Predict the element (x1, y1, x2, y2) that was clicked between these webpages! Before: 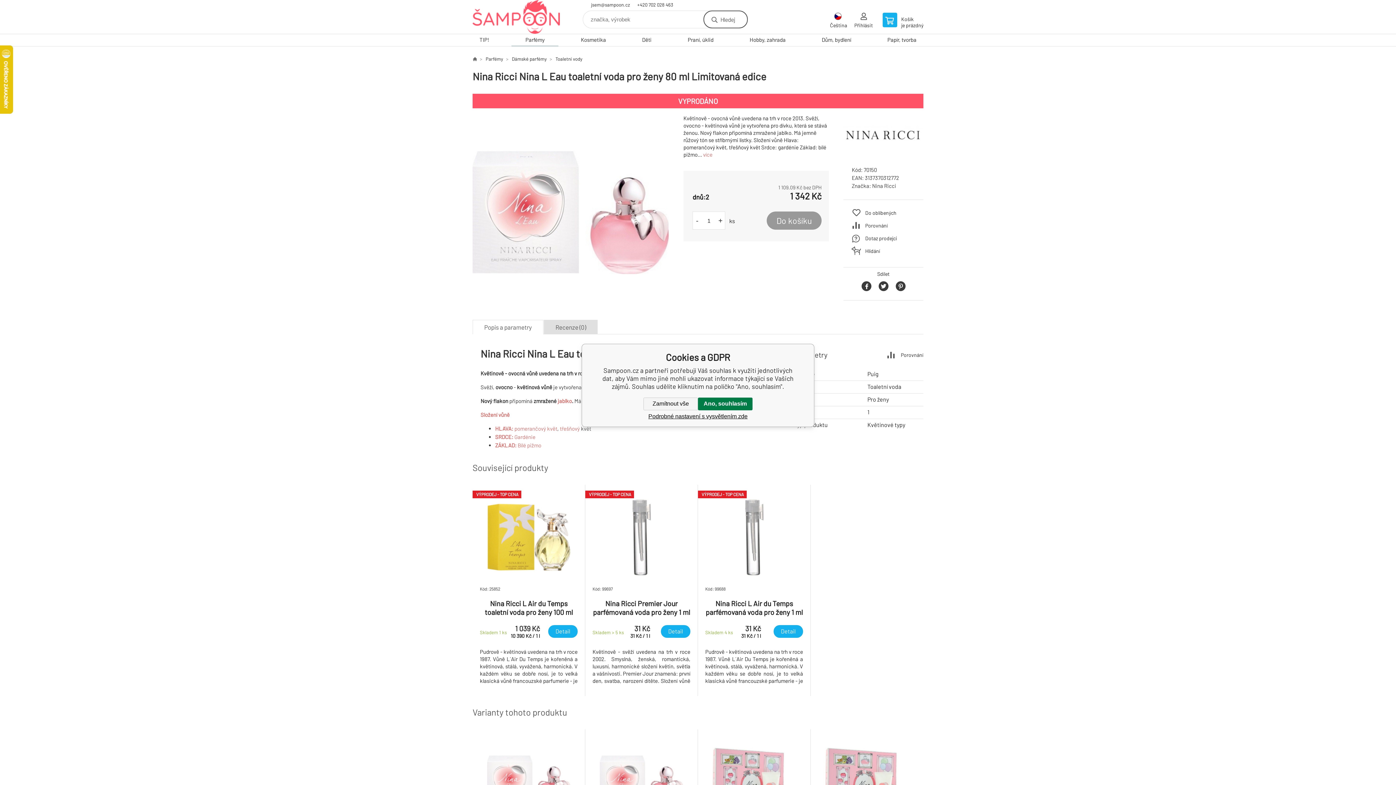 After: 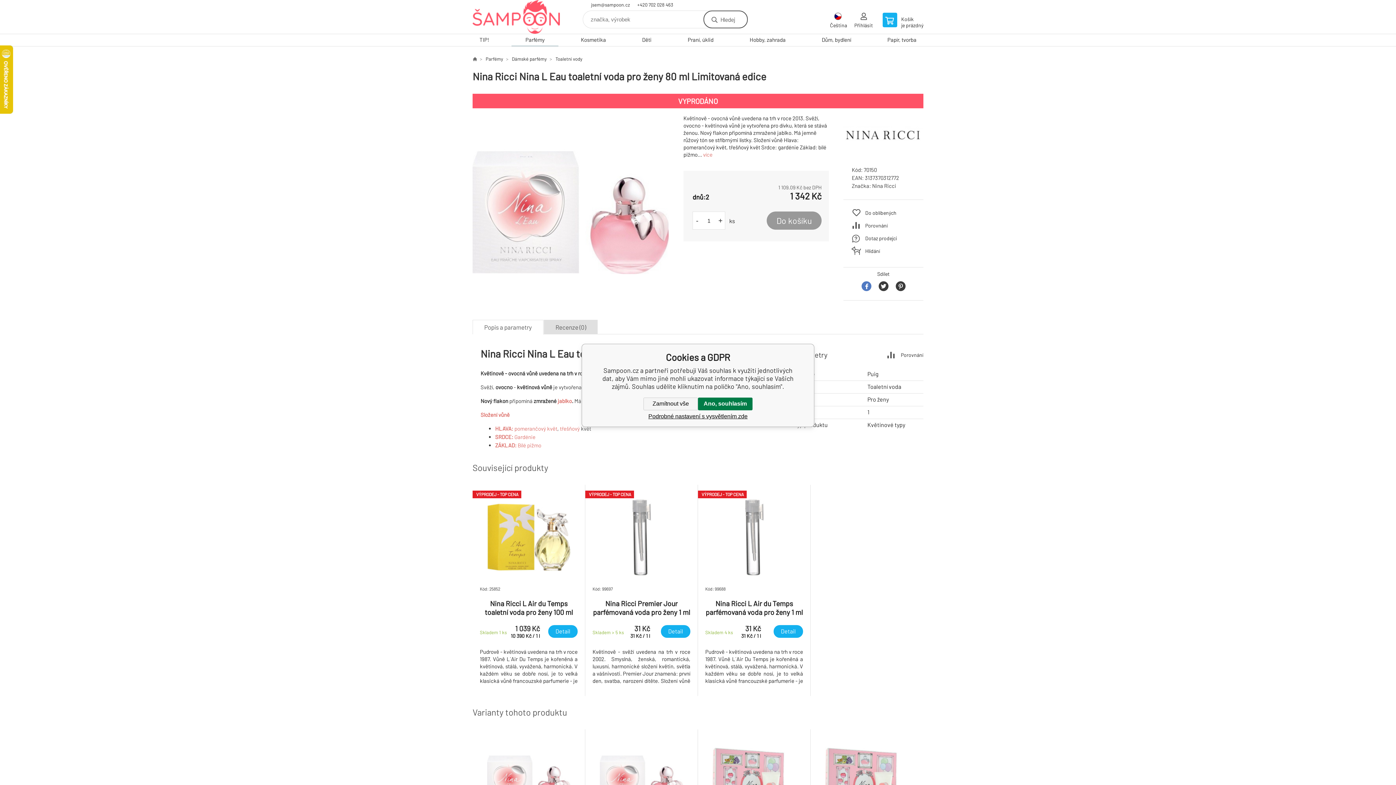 Action: bbox: (861, 281, 871, 291)